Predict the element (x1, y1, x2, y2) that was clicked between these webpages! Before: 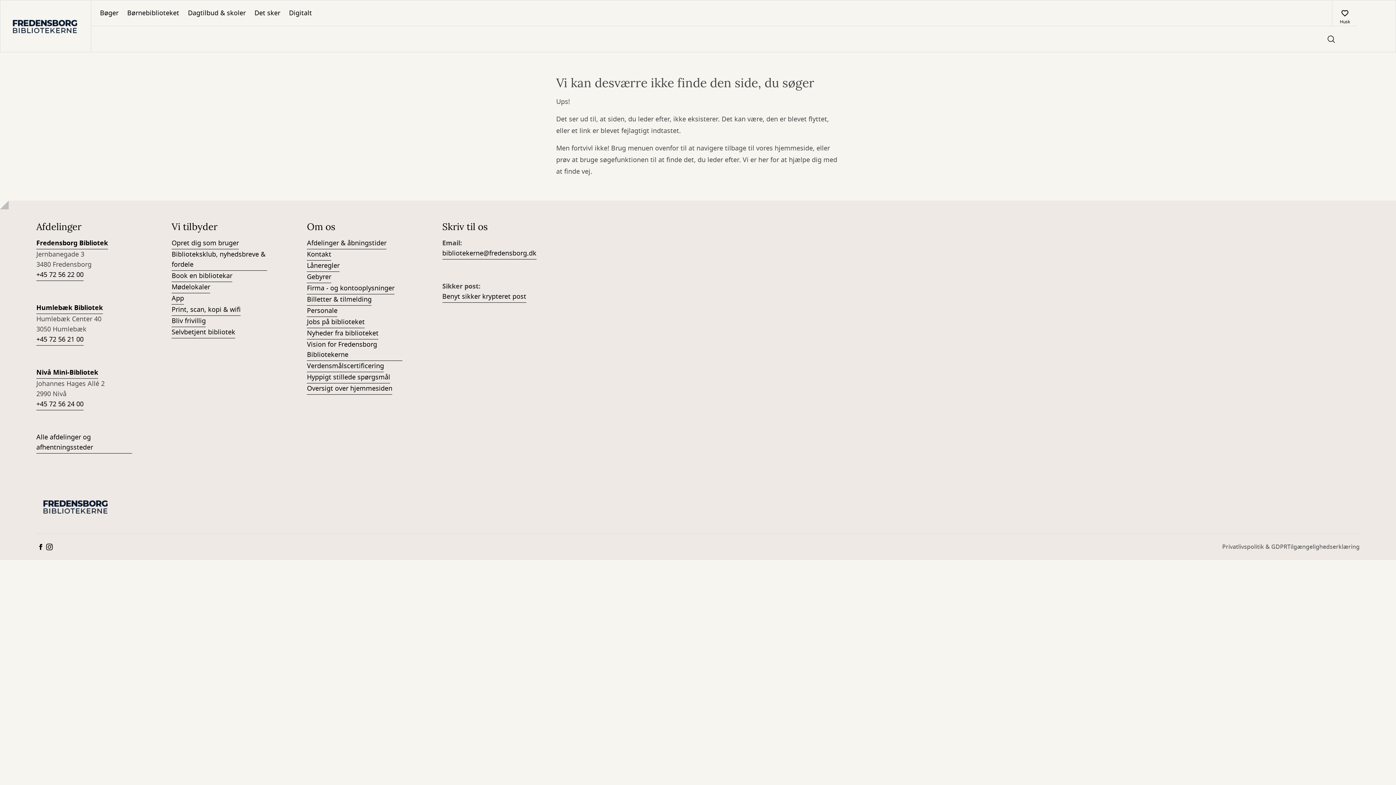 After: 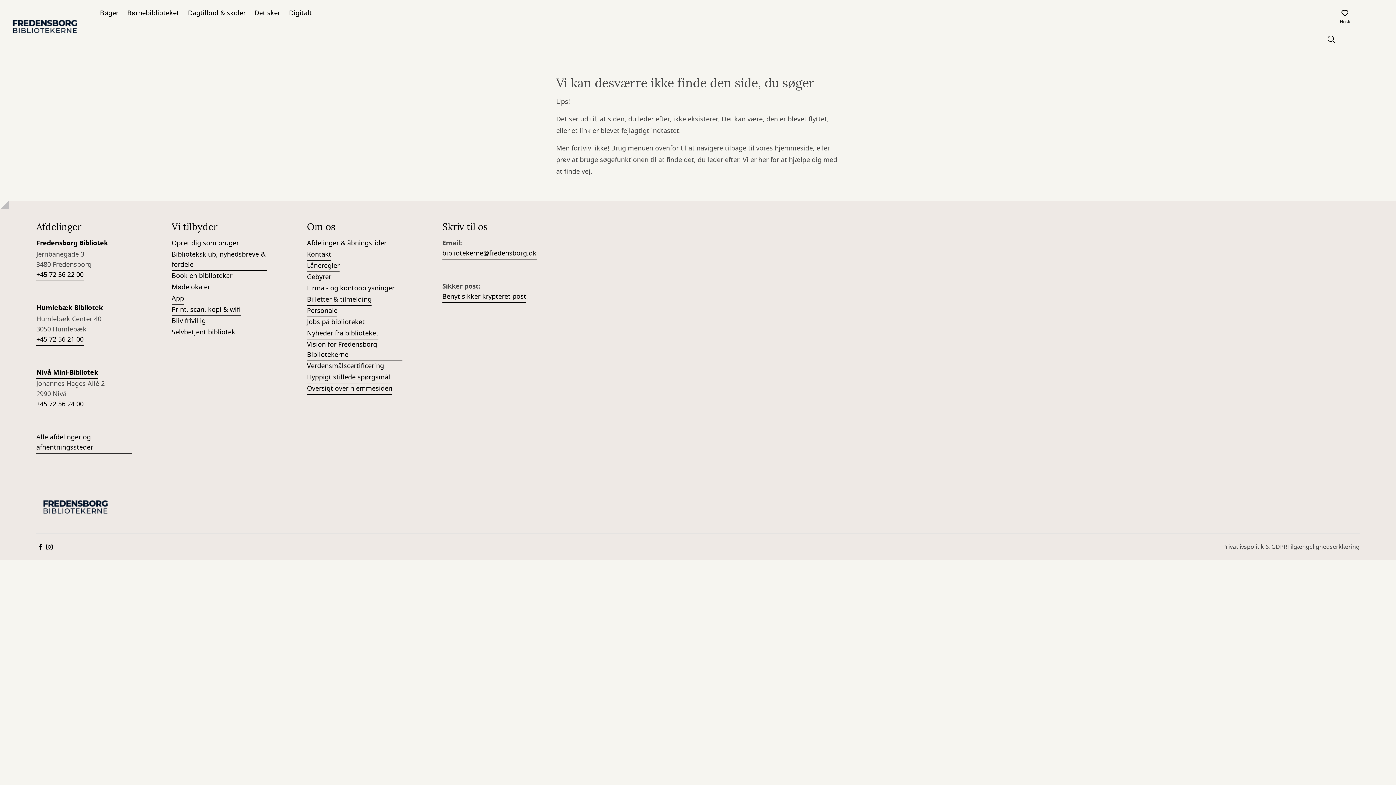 Action: bbox: (45, 542, 53, 551)